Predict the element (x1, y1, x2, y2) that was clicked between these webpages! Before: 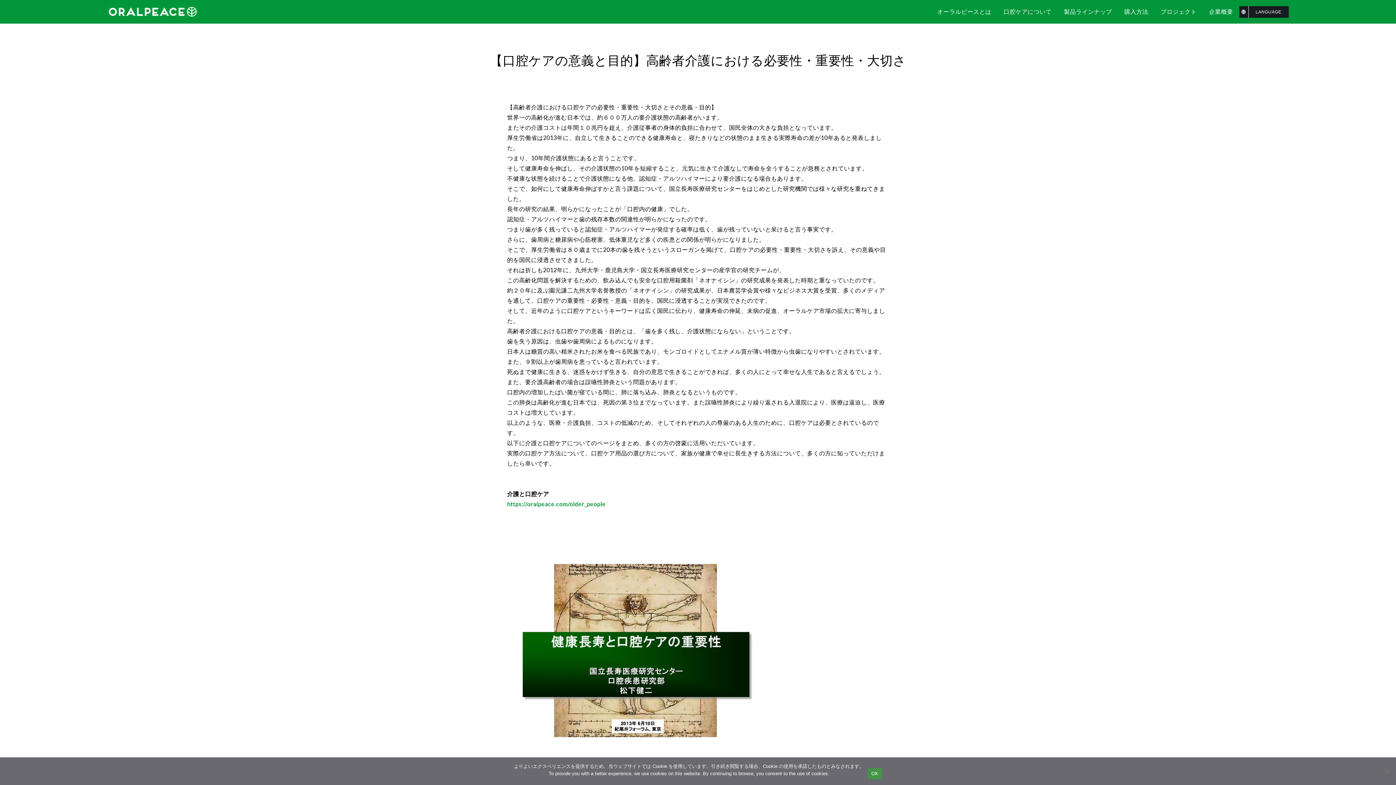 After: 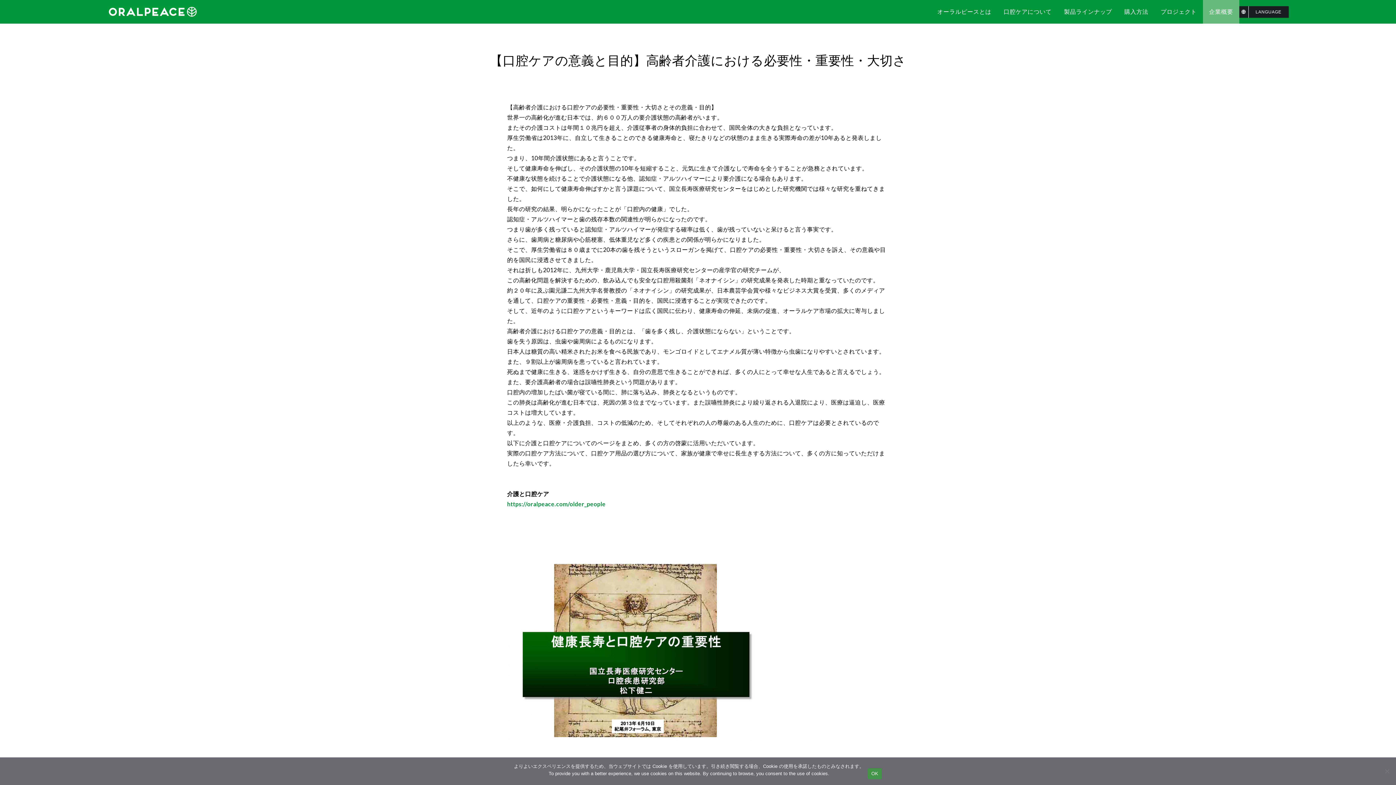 Action: bbox: (1203, 0, 1239, 23) label: 企業概要